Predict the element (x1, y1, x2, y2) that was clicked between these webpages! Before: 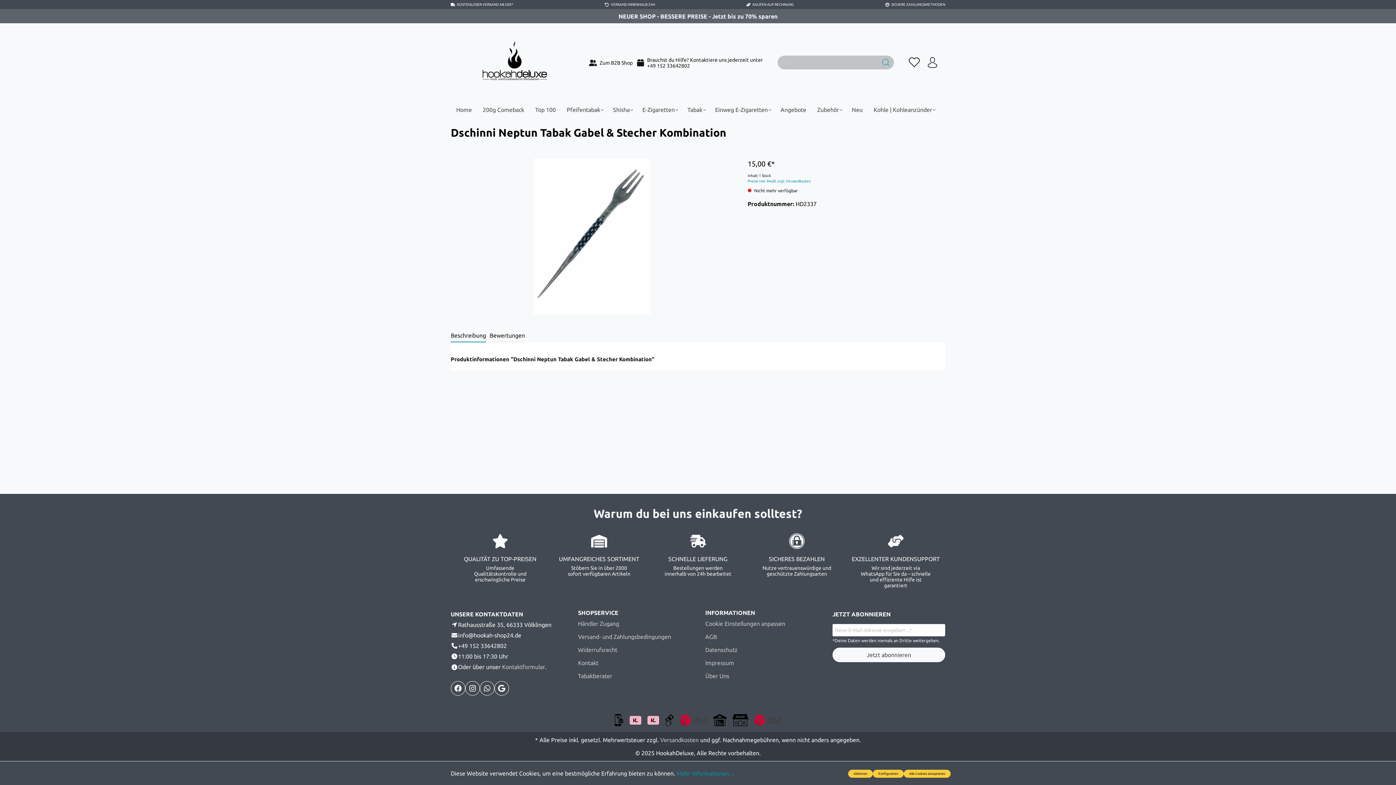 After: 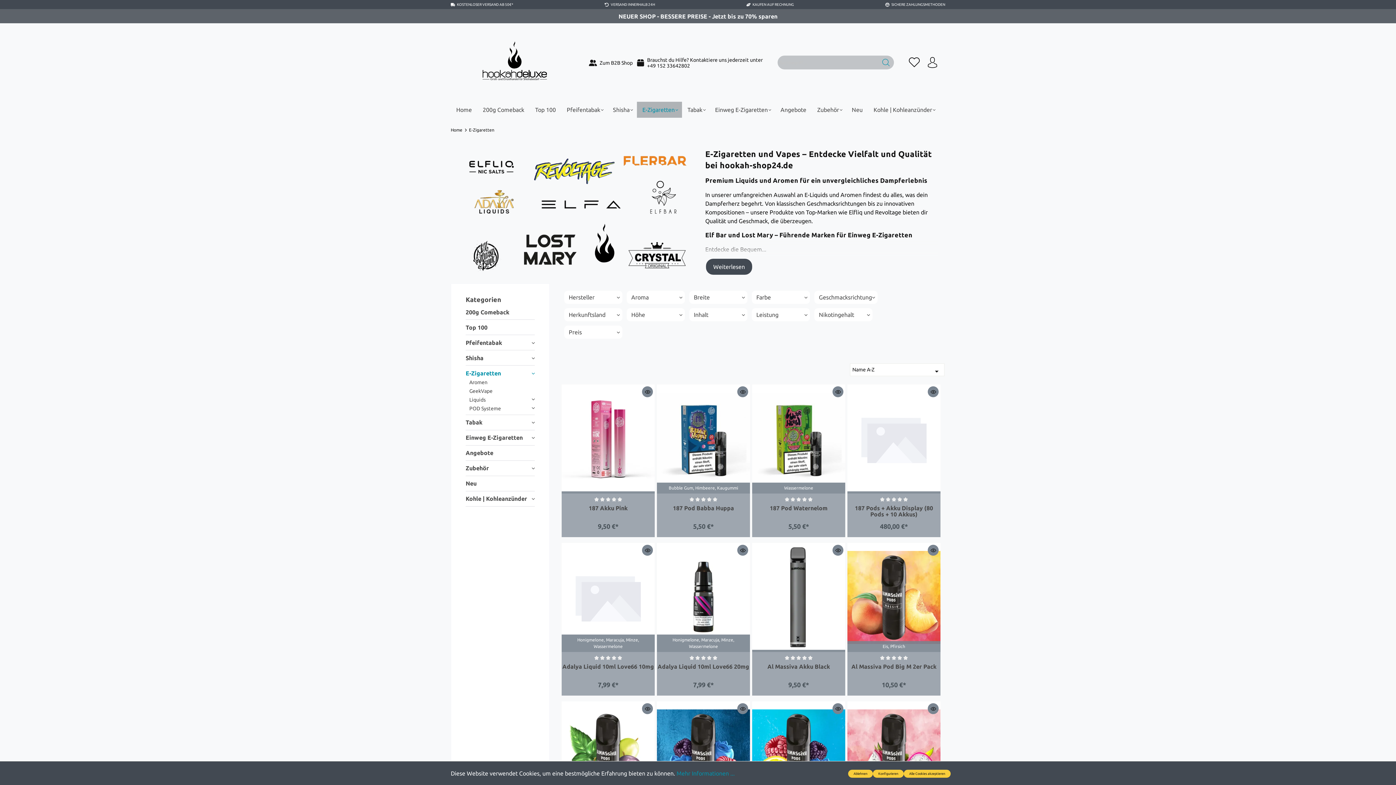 Action: label: E-Zigaretten bbox: (637, 101, 682, 117)